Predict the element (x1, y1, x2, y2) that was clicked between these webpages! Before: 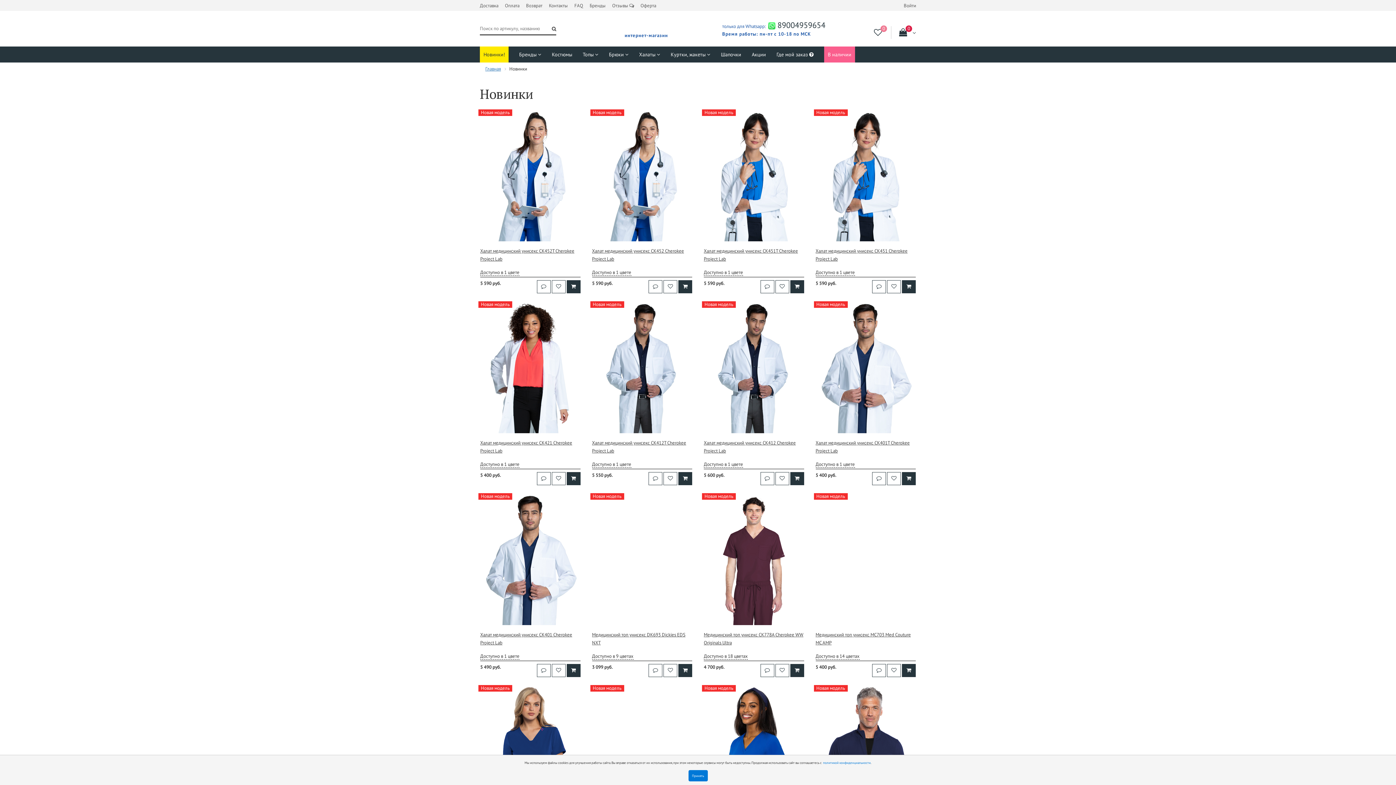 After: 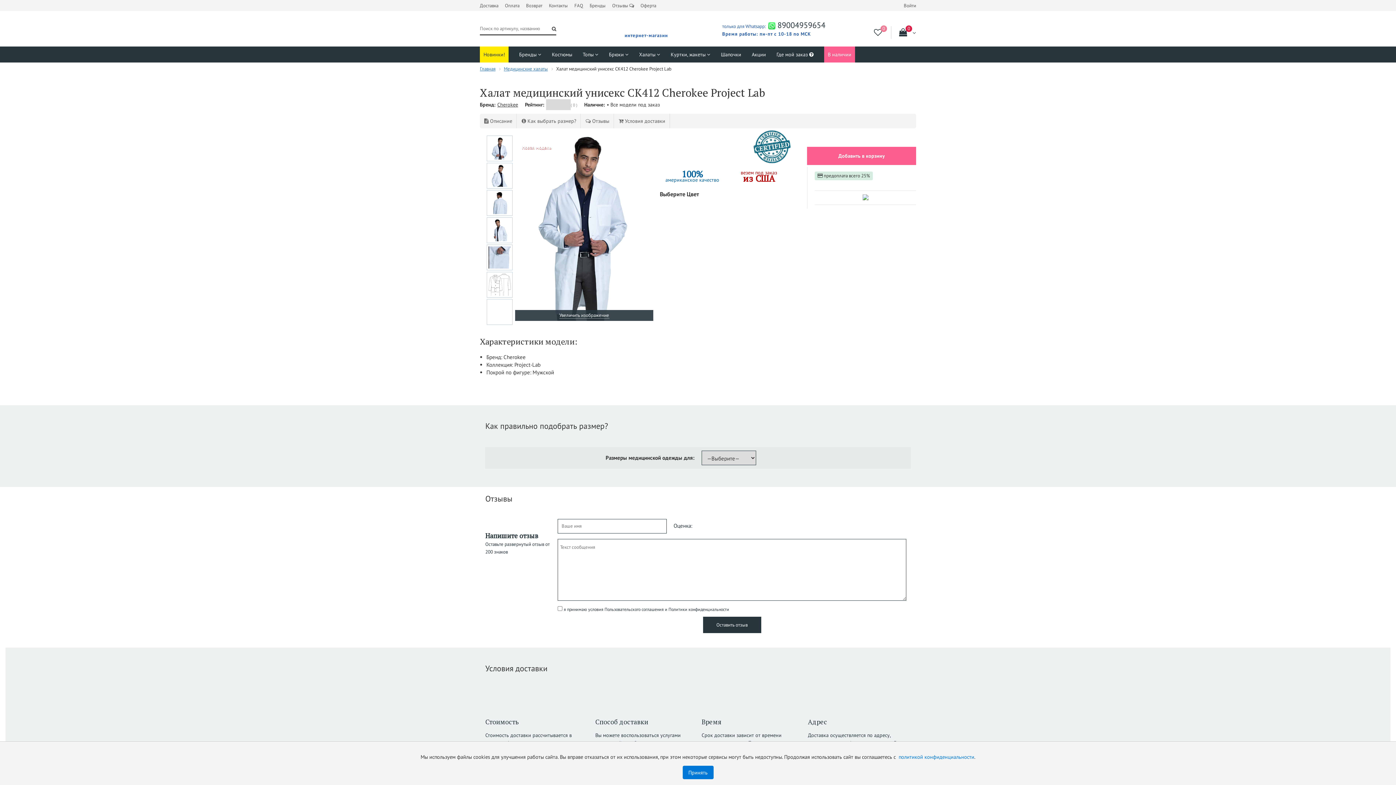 Action: bbox: (760, 472, 774, 485)